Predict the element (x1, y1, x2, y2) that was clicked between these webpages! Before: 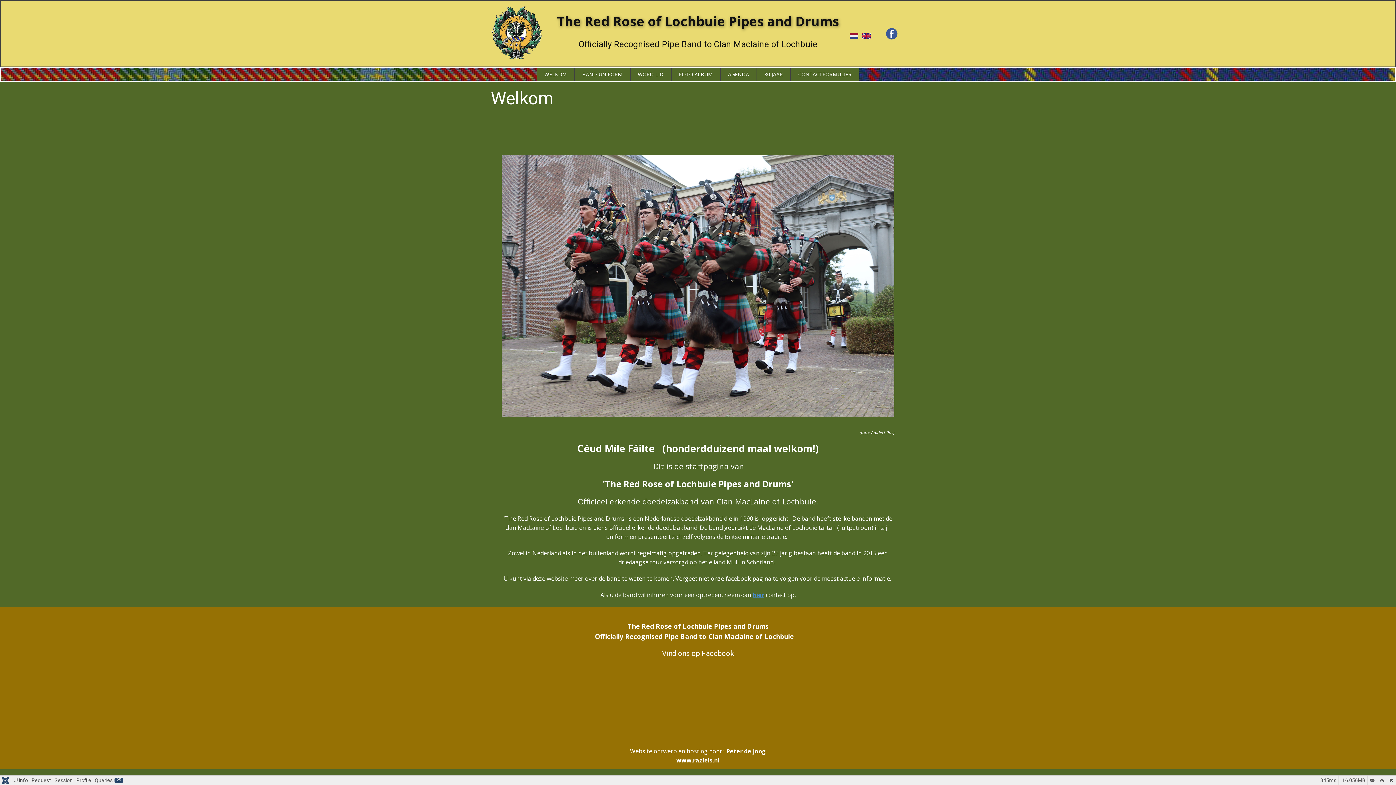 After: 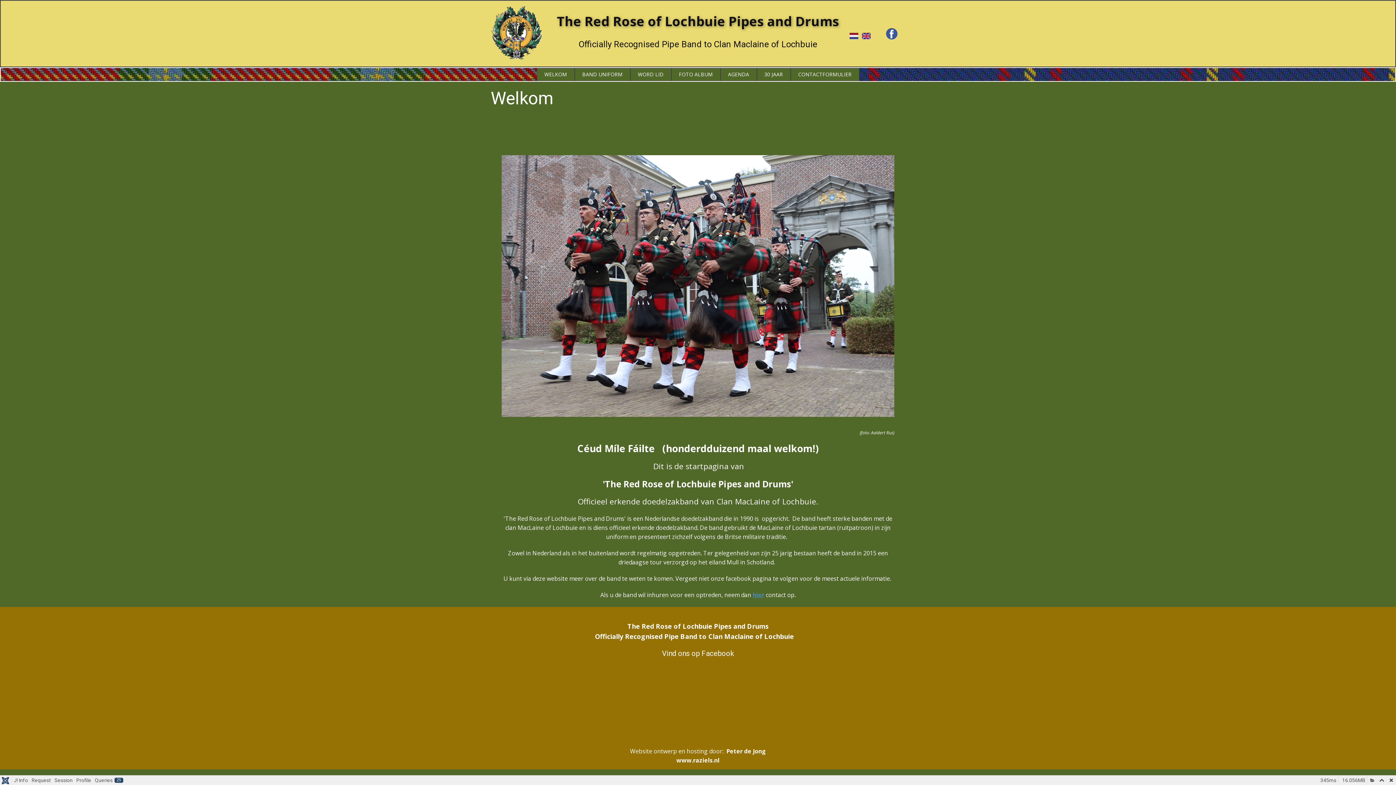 Action: bbox: (886, 28, 897, 39)